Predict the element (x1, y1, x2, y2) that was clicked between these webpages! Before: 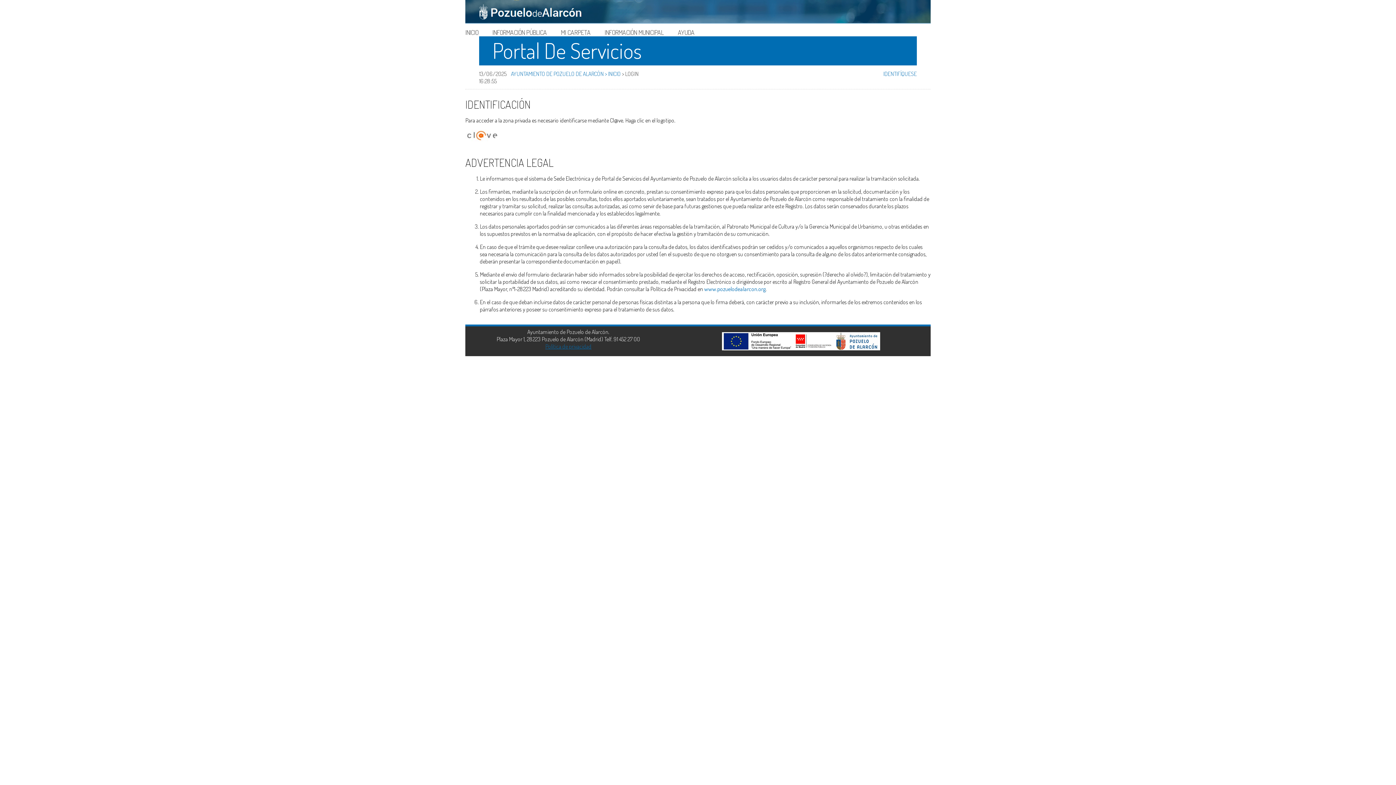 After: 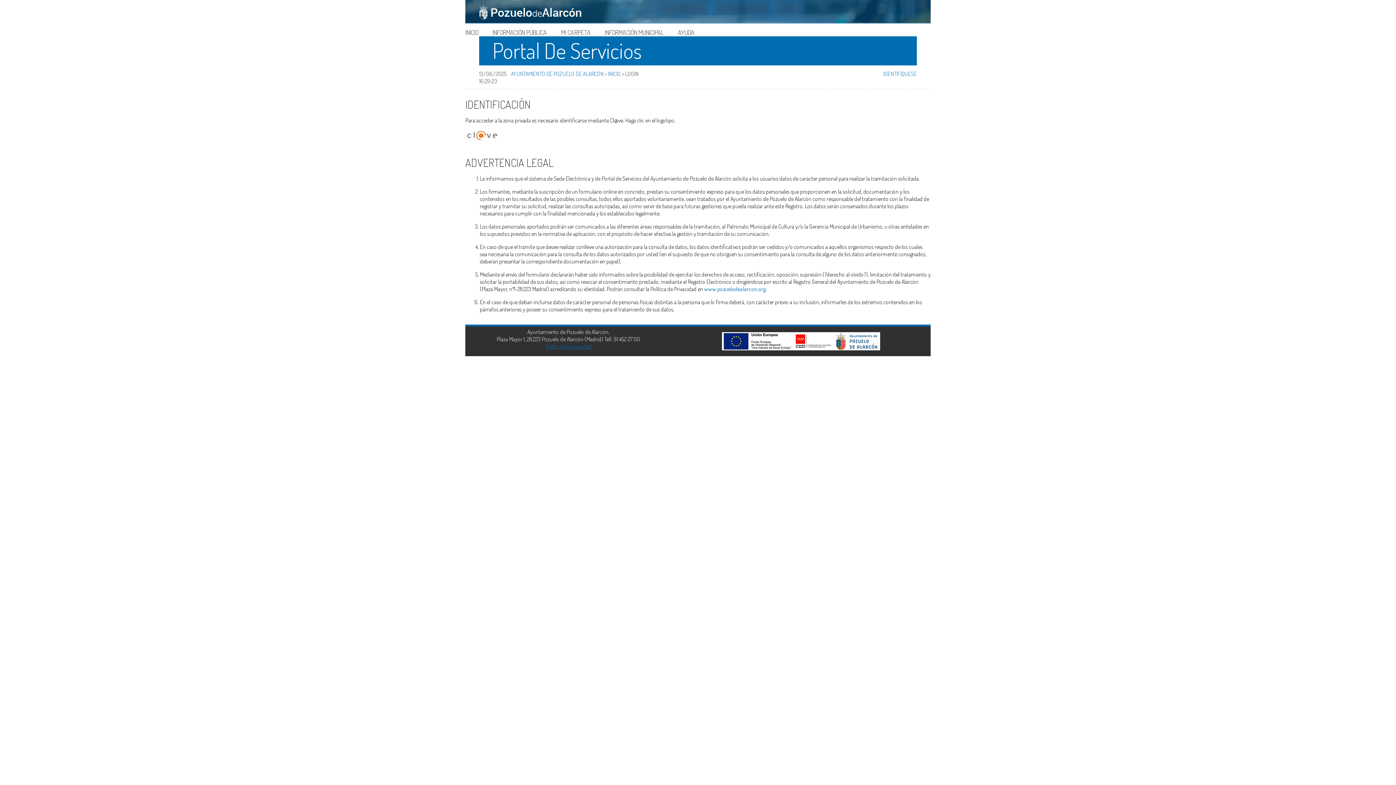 Action: label: IDENTIFÍQUESE bbox: (883, 70, 916, 77)